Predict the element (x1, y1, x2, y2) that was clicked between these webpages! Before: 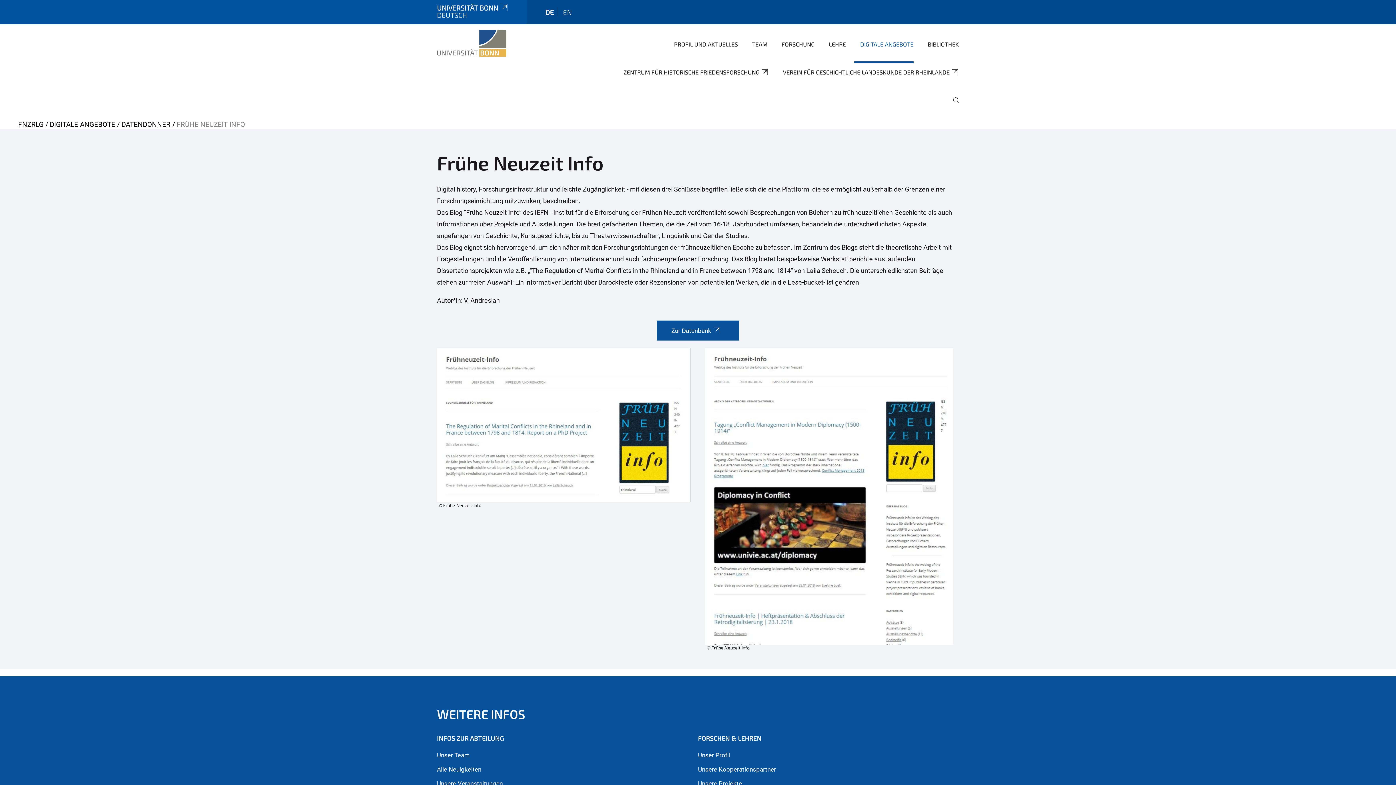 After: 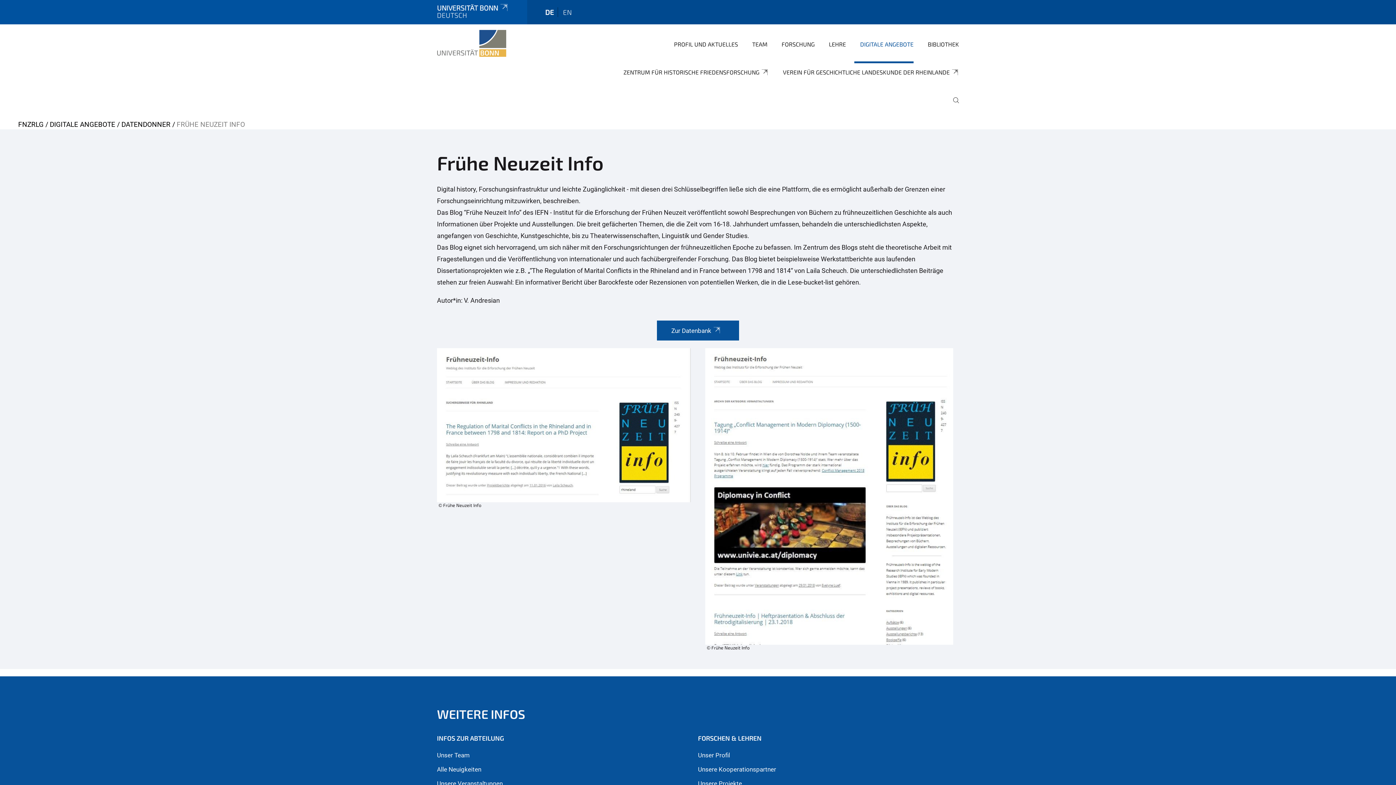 Action: label: DE bbox: (545, 8, 554, 16)